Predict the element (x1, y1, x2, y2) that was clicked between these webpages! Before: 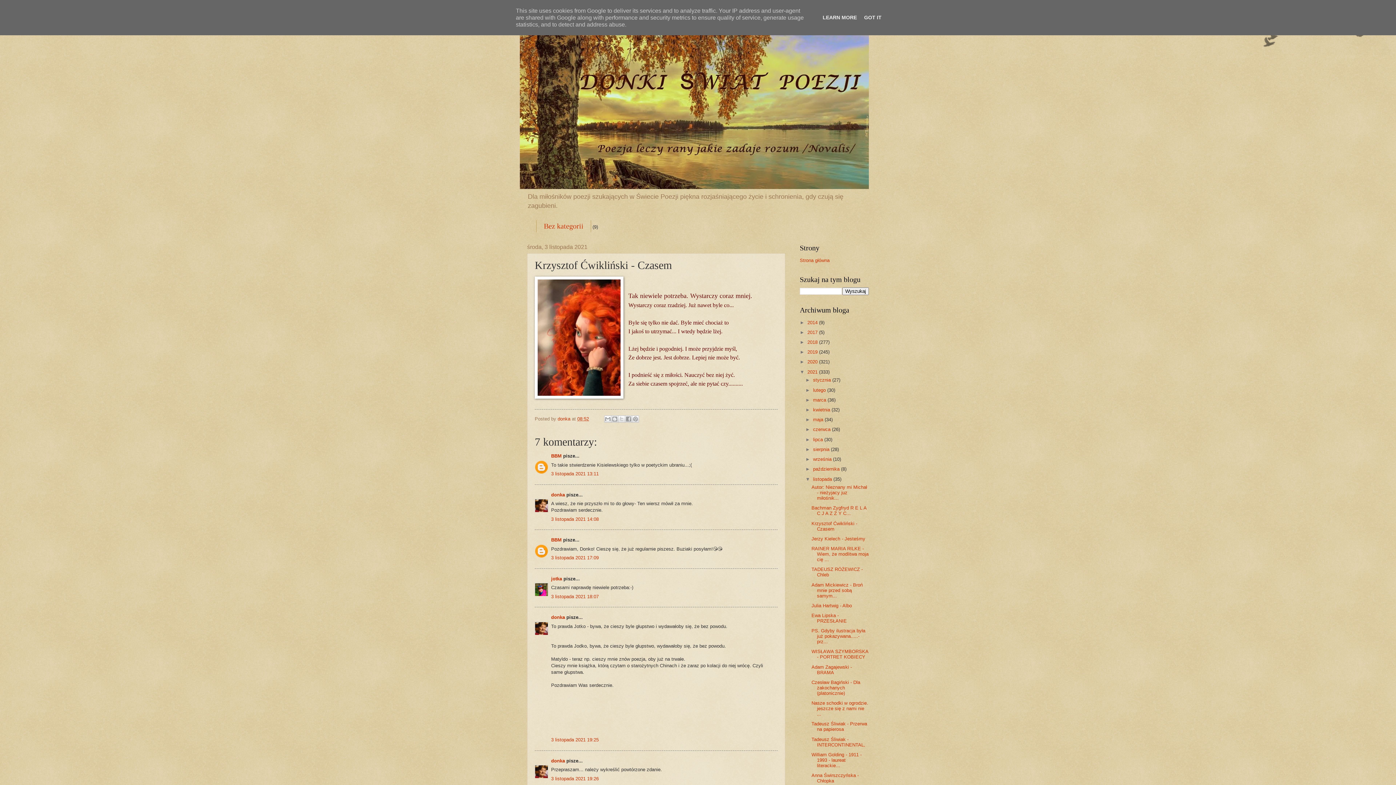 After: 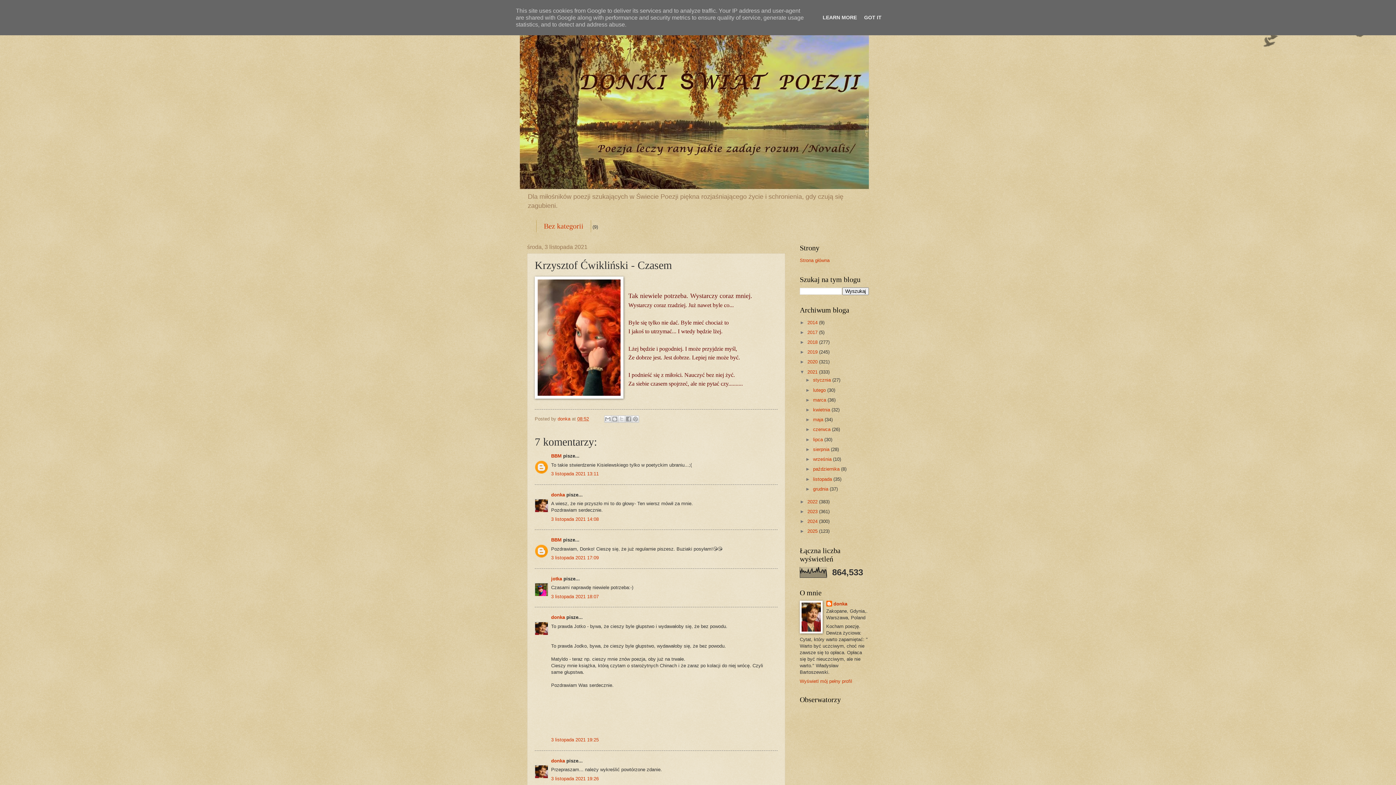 Action: label: ▼   bbox: (805, 476, 813, 482)